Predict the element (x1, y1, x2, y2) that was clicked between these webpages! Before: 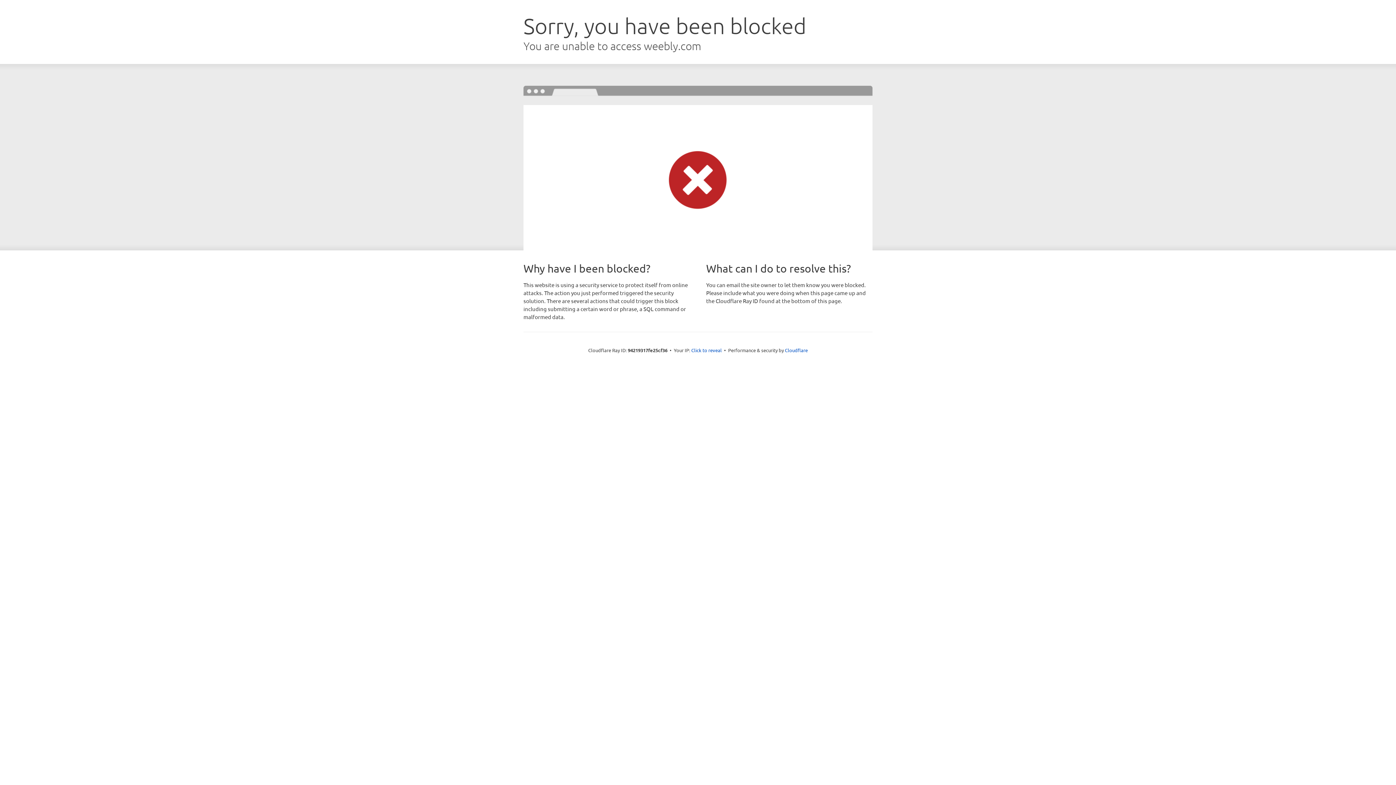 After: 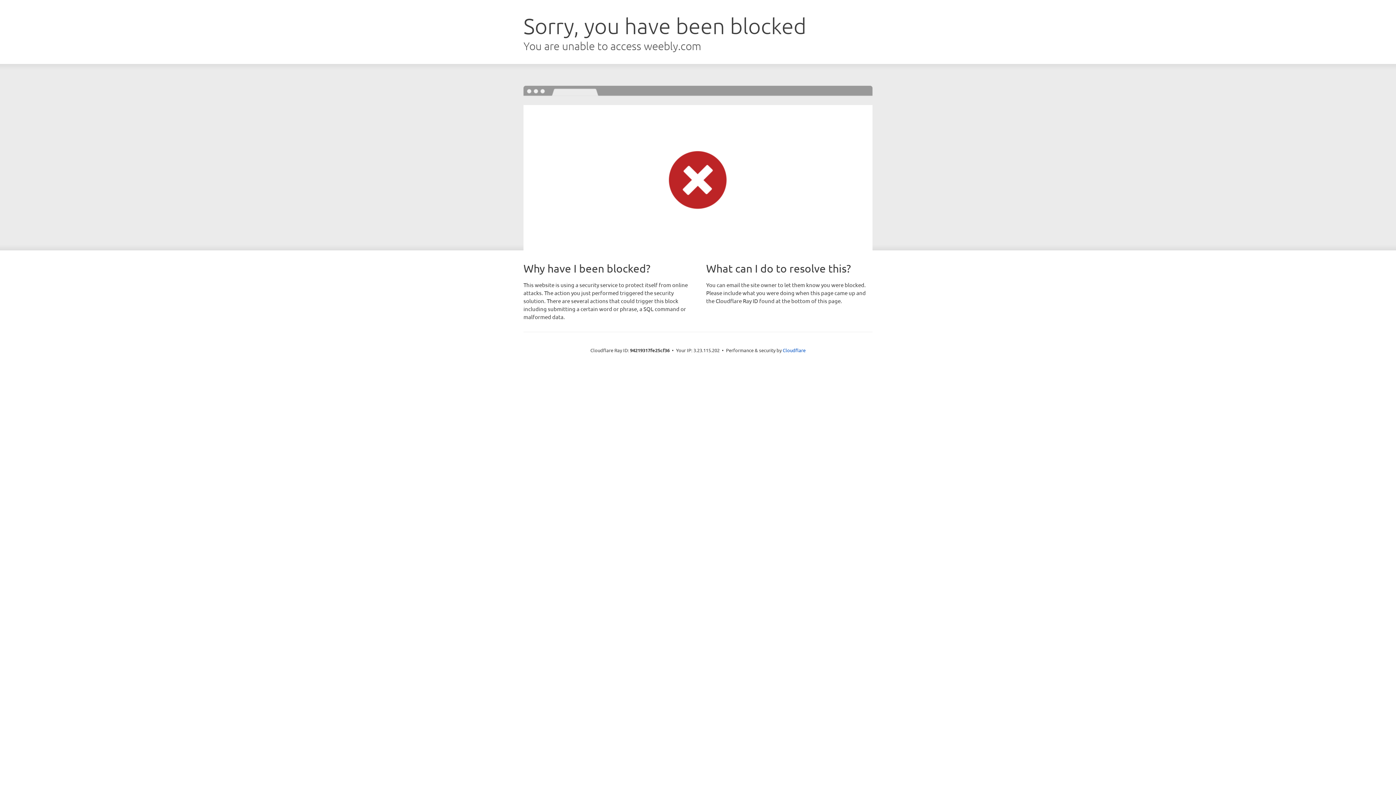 Action: label: Click to reveal bbox: (691, 346, 722, 353)